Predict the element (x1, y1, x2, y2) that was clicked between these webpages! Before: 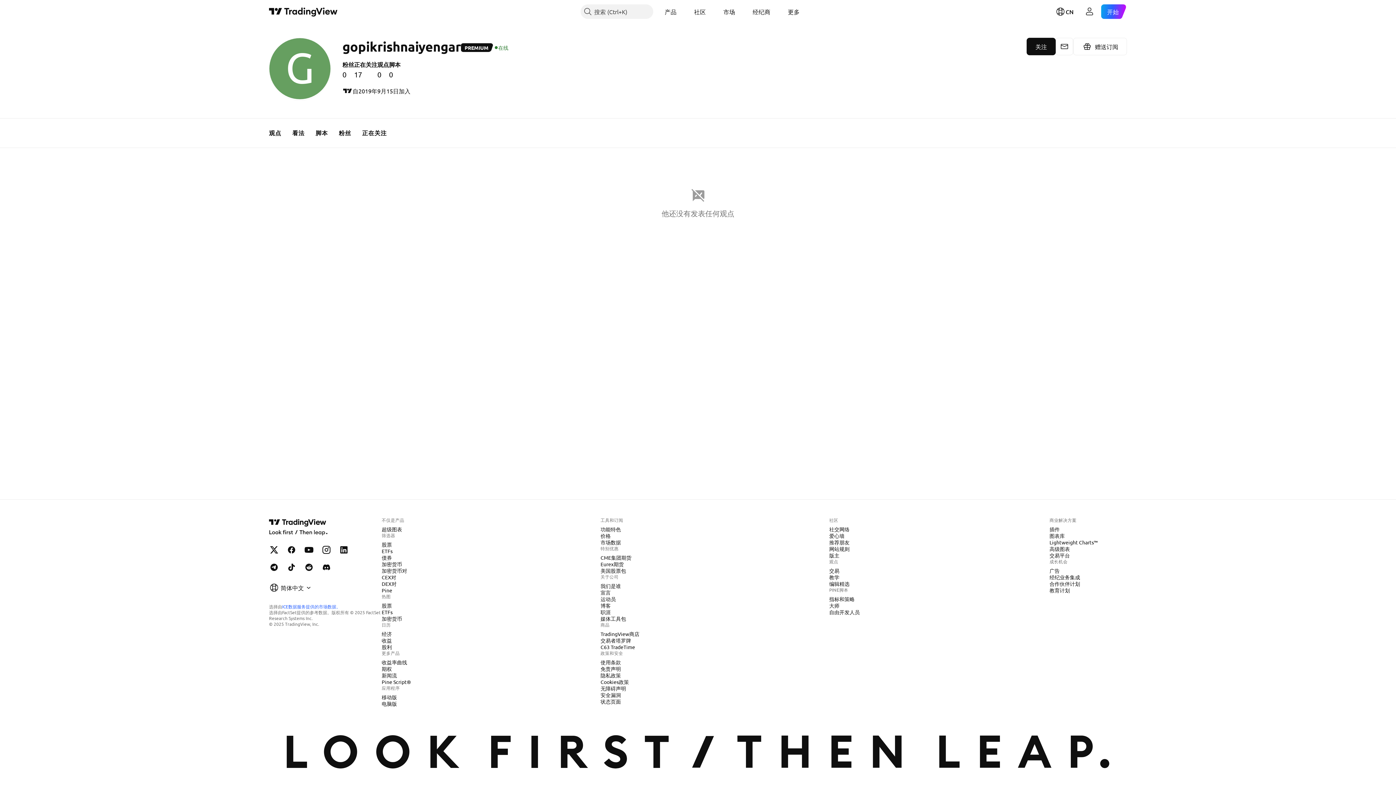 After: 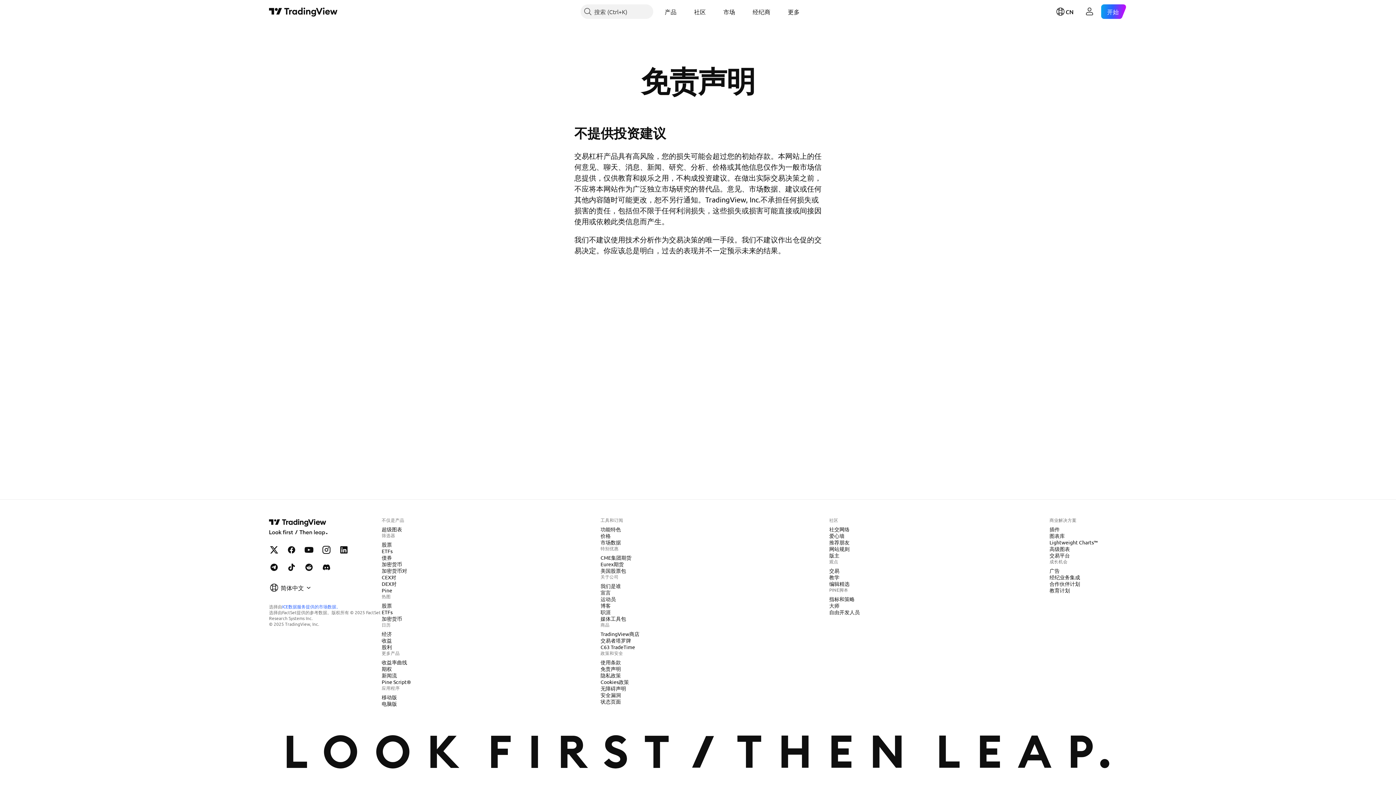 Action: label: 免责声明 bbox: (597, 665, 624, 672)